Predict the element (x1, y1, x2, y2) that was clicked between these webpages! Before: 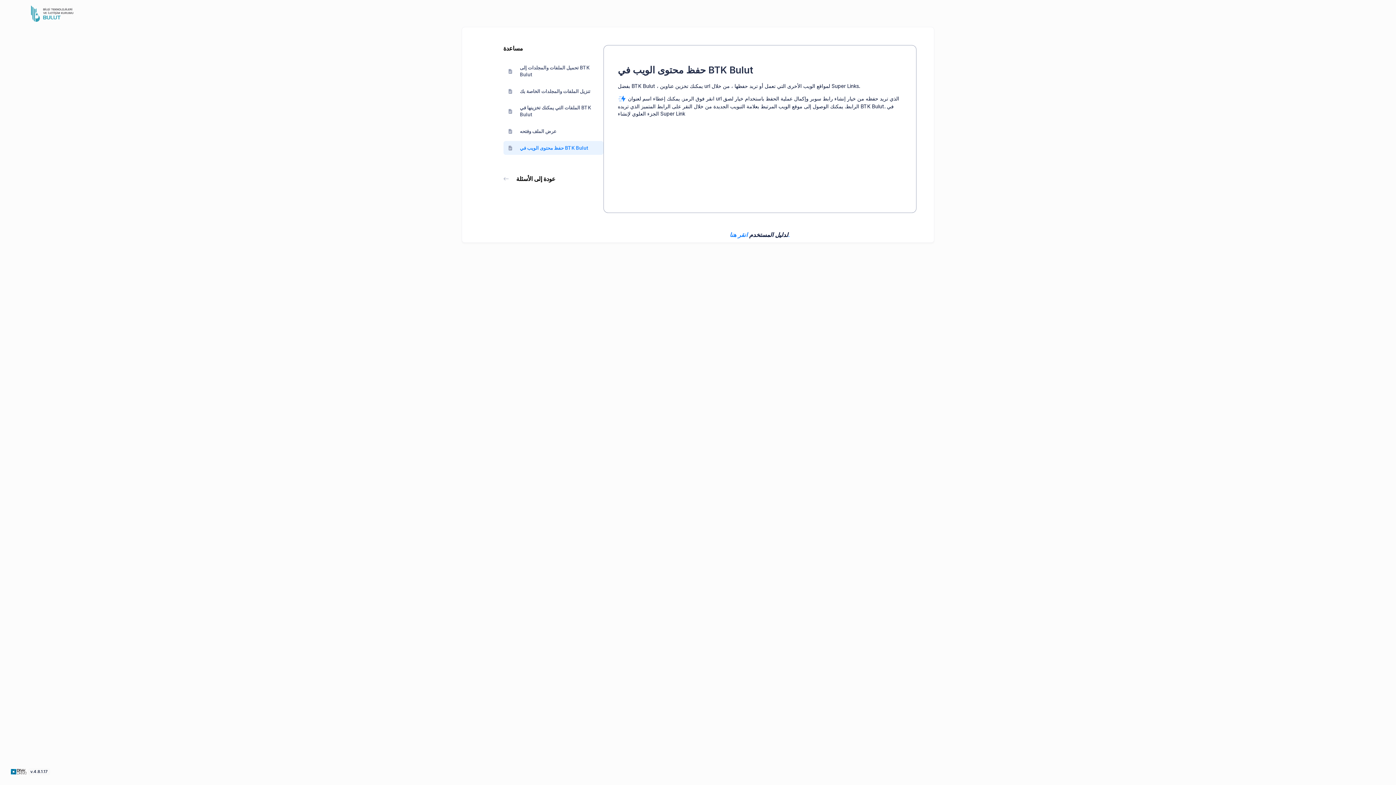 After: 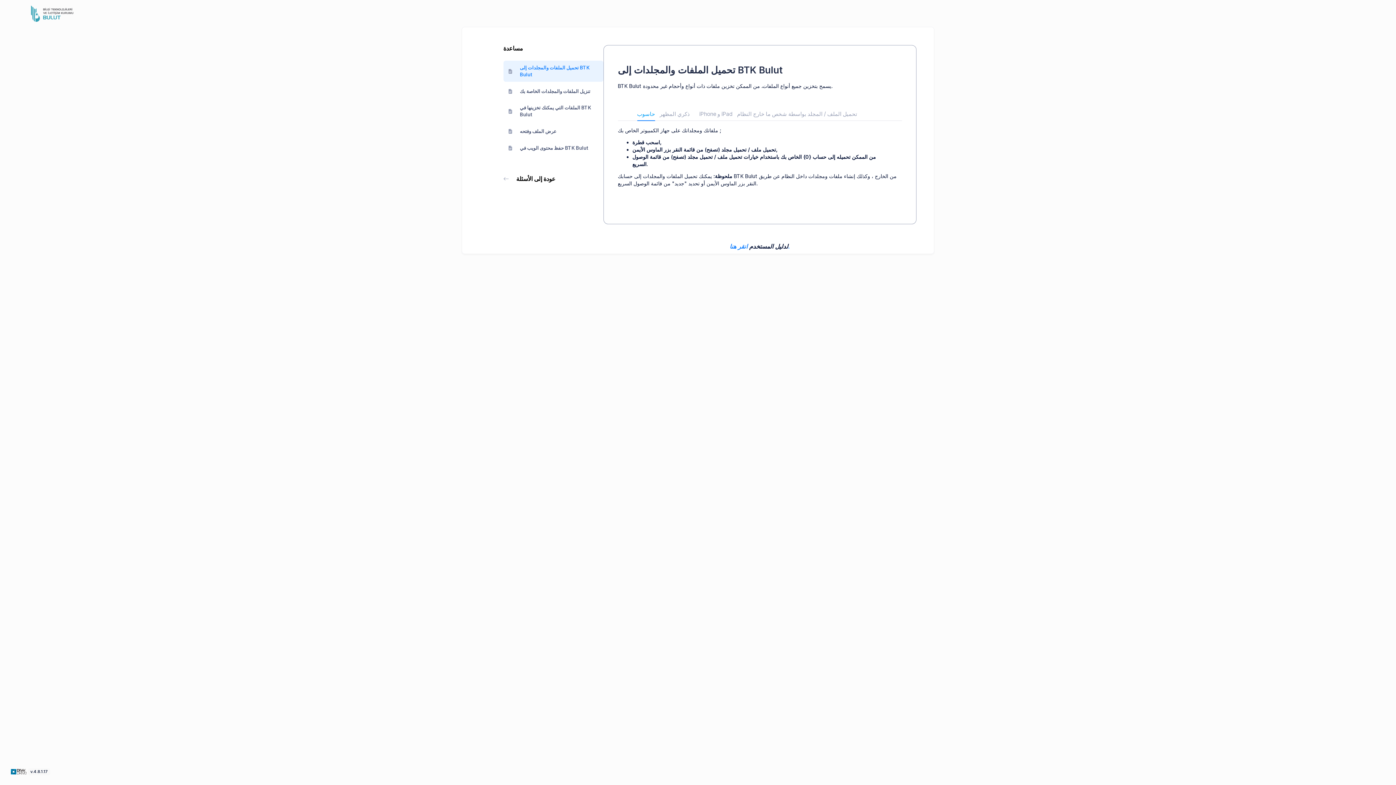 Action: bbox: (503, 60, 603, 81) label: تحميل الملفات والمجلدات إلى BTK Bulut